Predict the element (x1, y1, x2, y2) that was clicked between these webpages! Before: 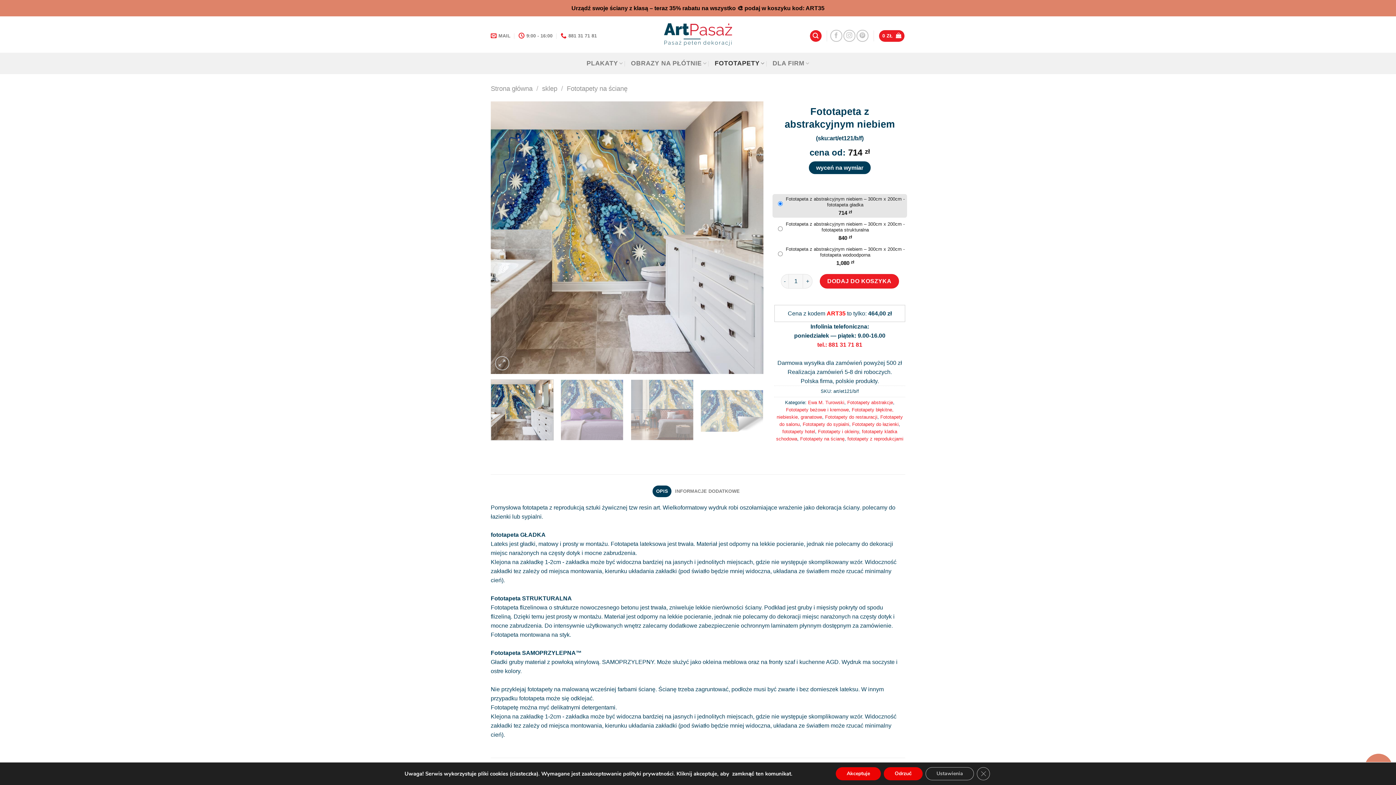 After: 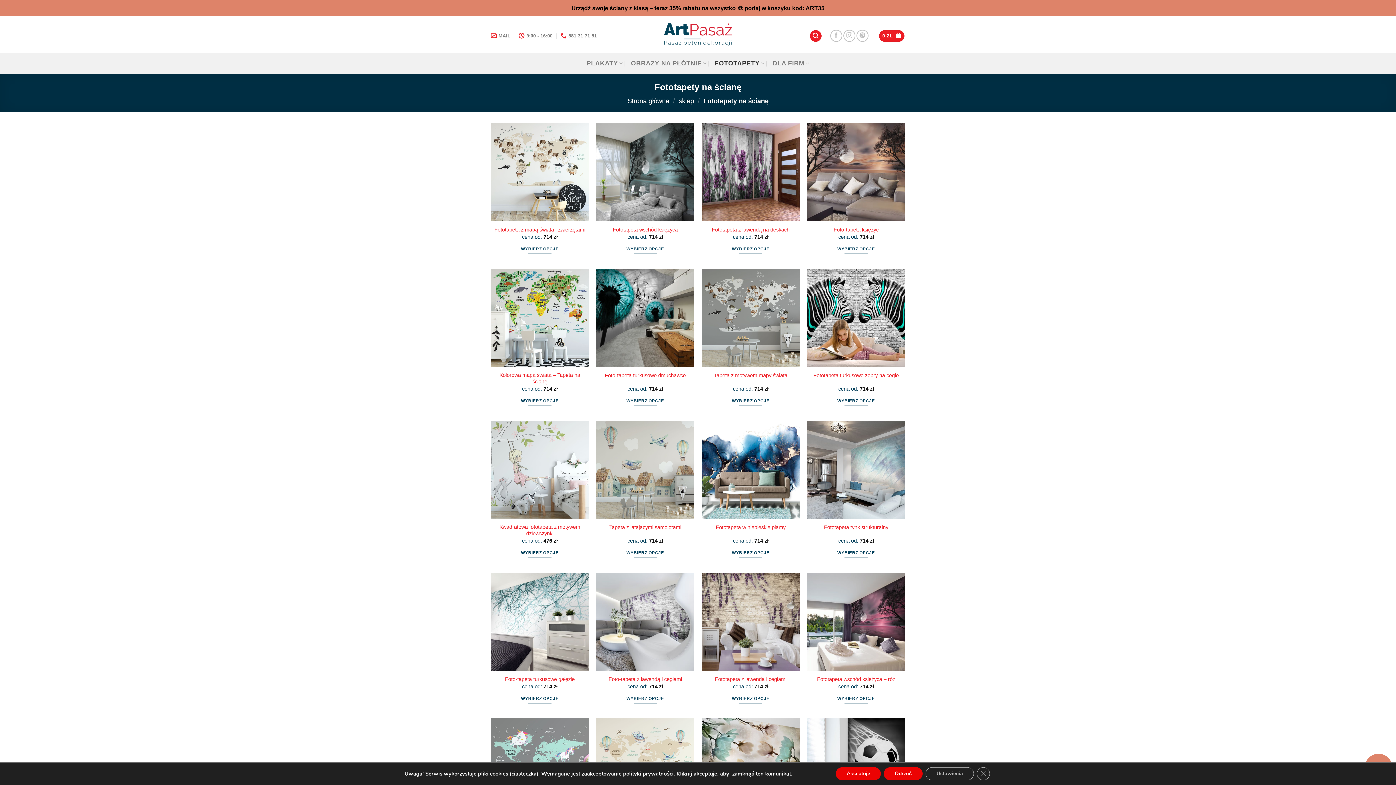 Action: label: Fototapety na ścianę bbox: (566, 84, 627, 92)